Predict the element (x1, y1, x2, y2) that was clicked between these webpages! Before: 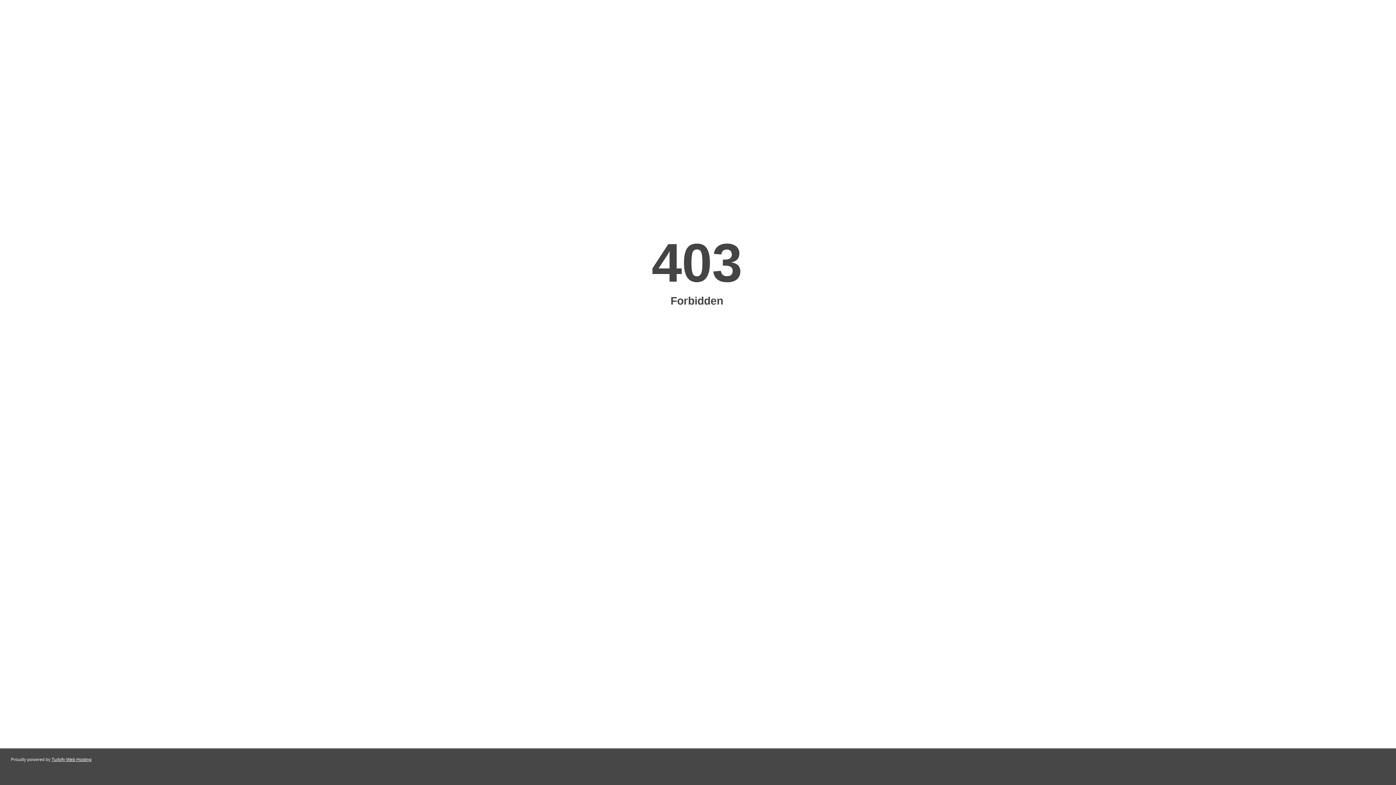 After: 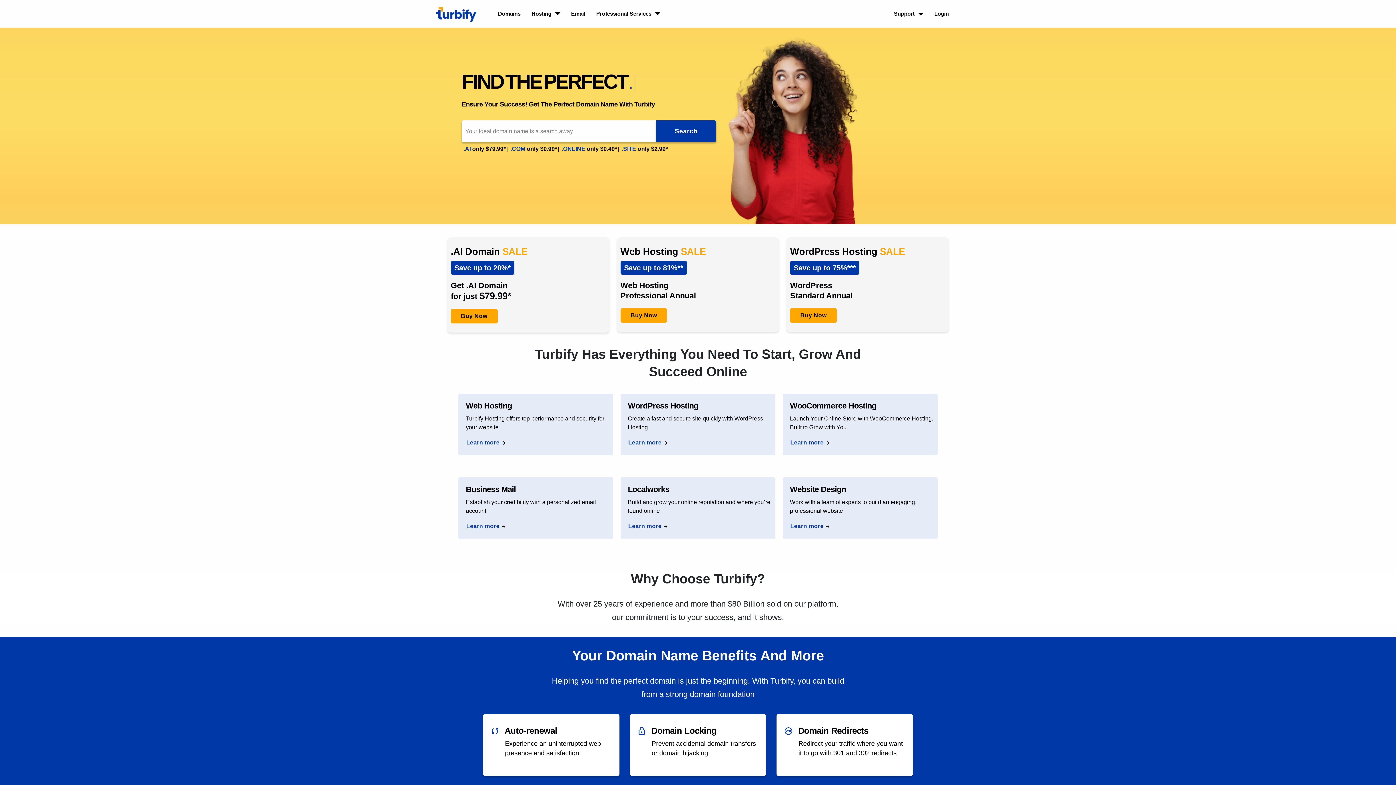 Action: label: Turbify Web Hosting bbox: (51, 757, 91, 762)